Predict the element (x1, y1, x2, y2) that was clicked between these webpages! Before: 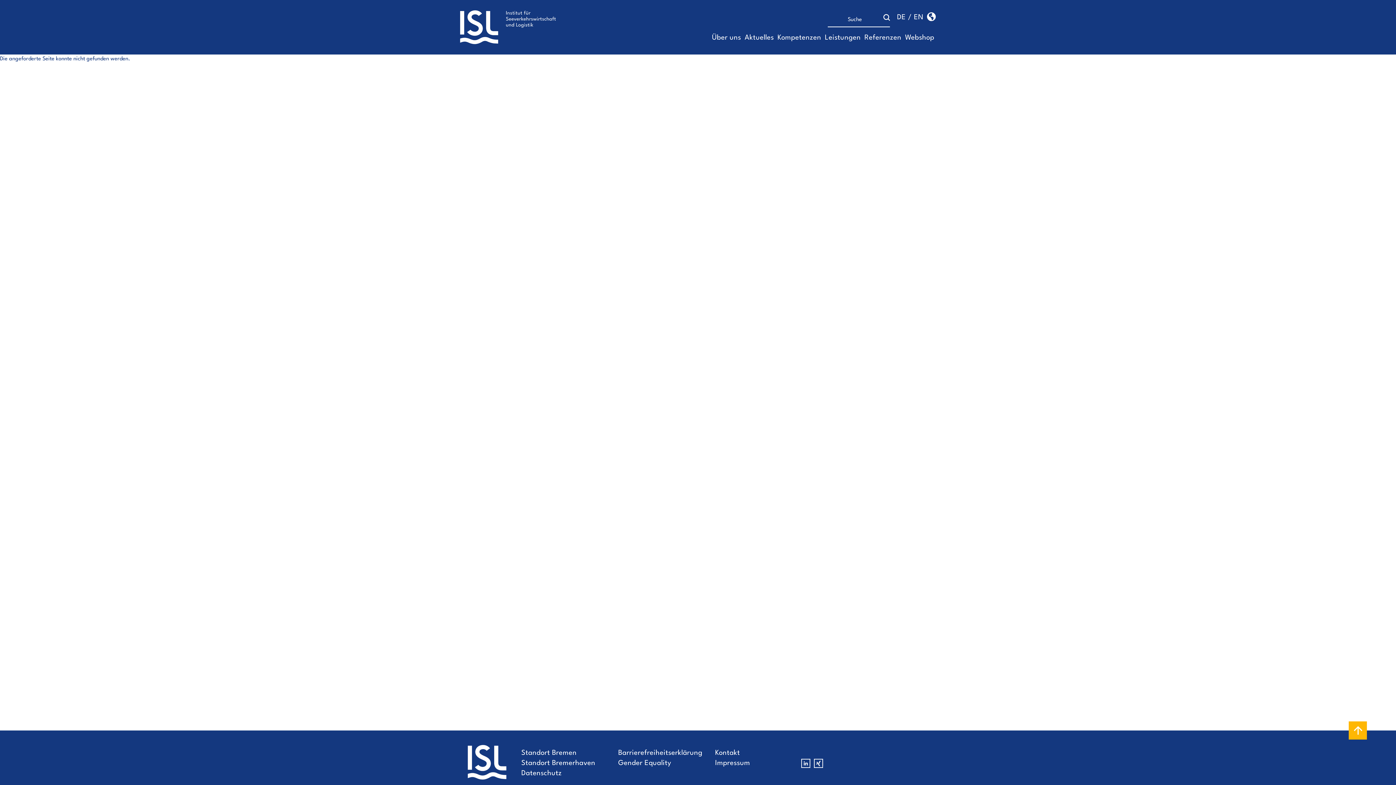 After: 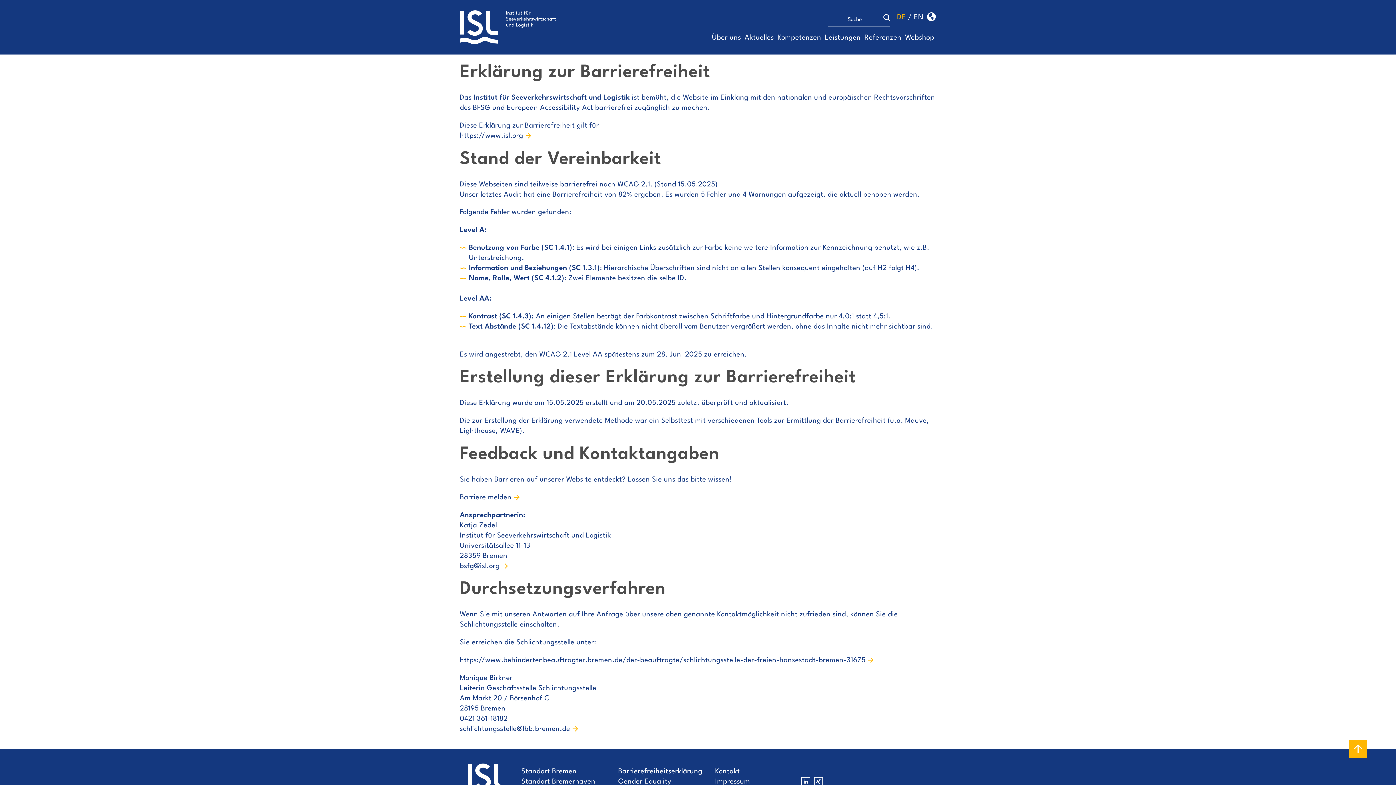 Action: label: Barrierefreiheitserklärung bbox: (616, 748, 704, 758)